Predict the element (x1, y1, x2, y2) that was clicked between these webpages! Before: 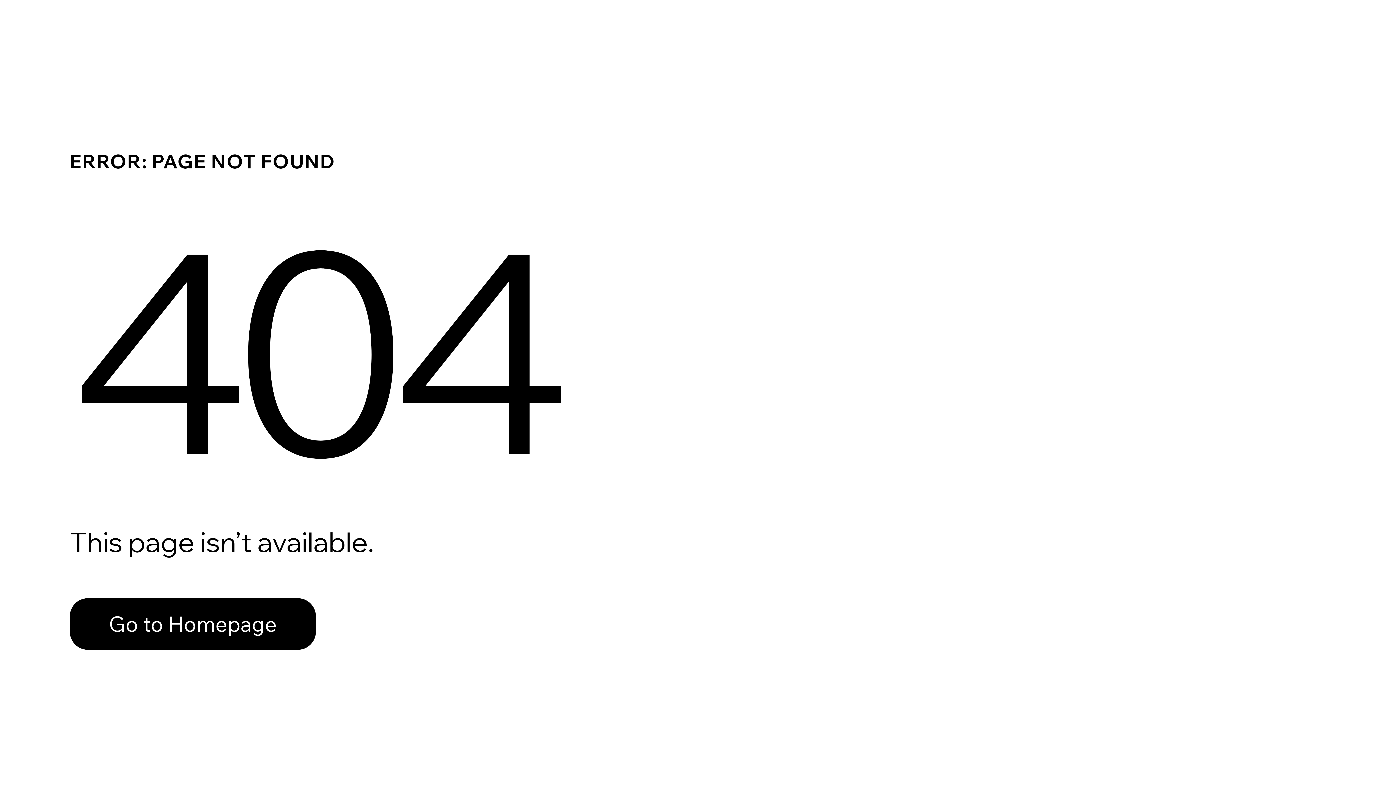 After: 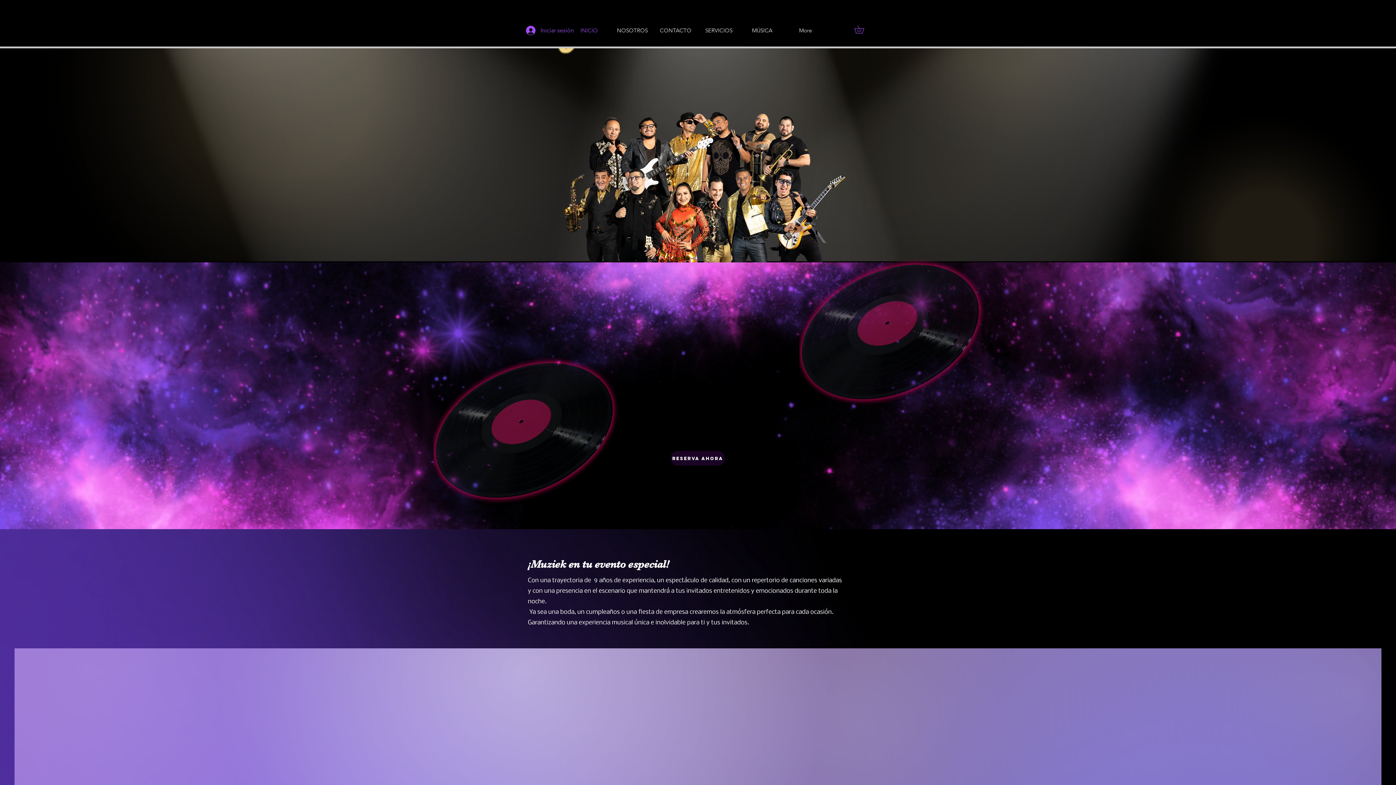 Action: label: Go to Homepage bbox: (69, 582, 768, 659)